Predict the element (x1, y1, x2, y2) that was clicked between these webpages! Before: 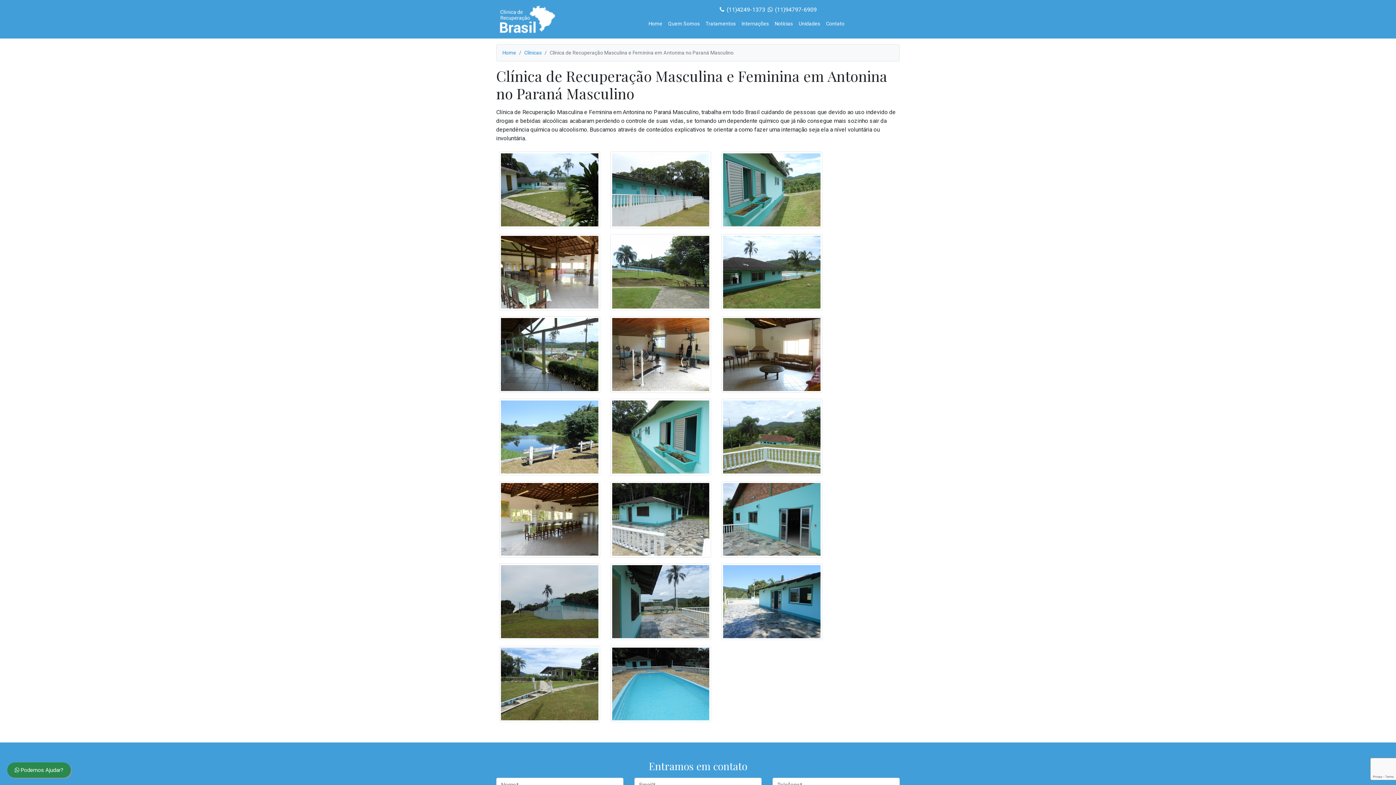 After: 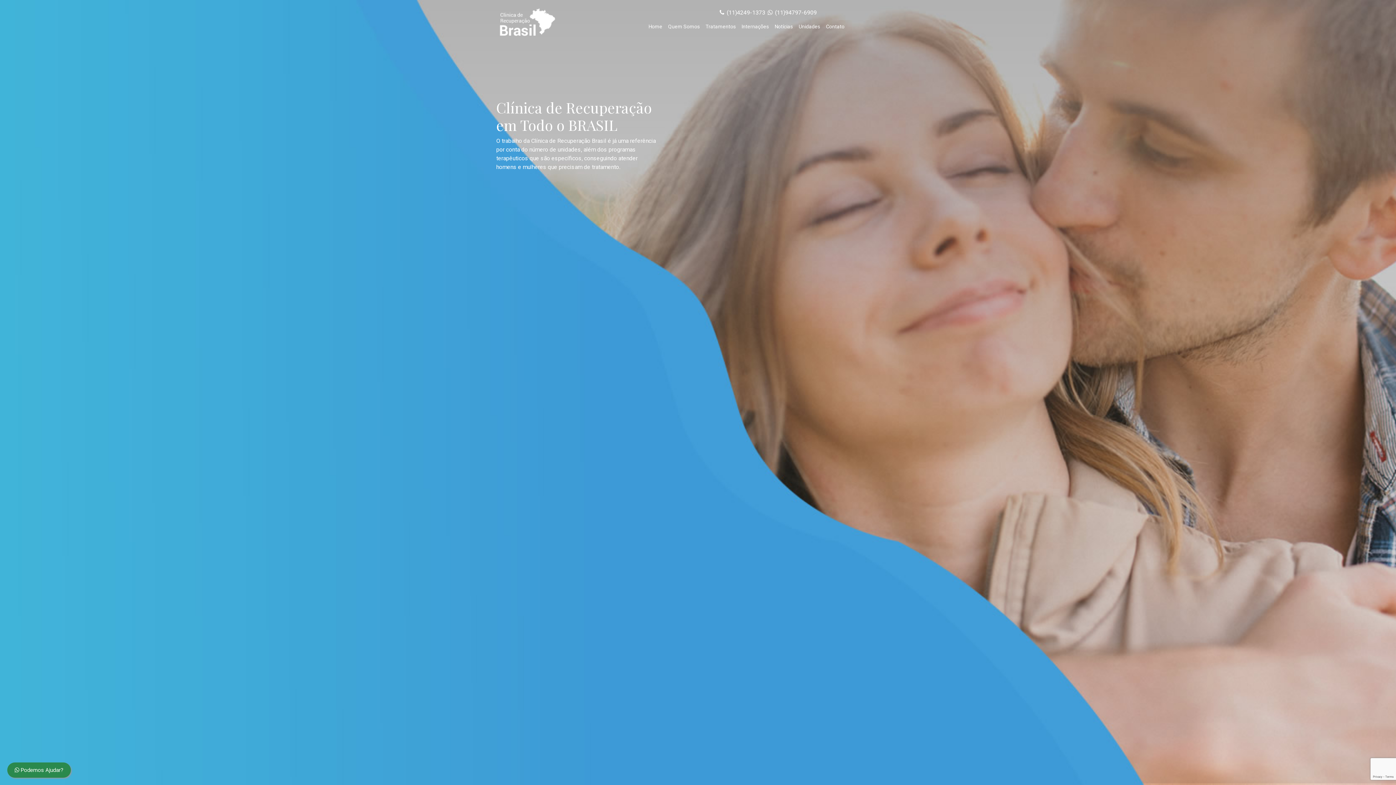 Action: bbox: (645, 17, 665, 30) label: Home